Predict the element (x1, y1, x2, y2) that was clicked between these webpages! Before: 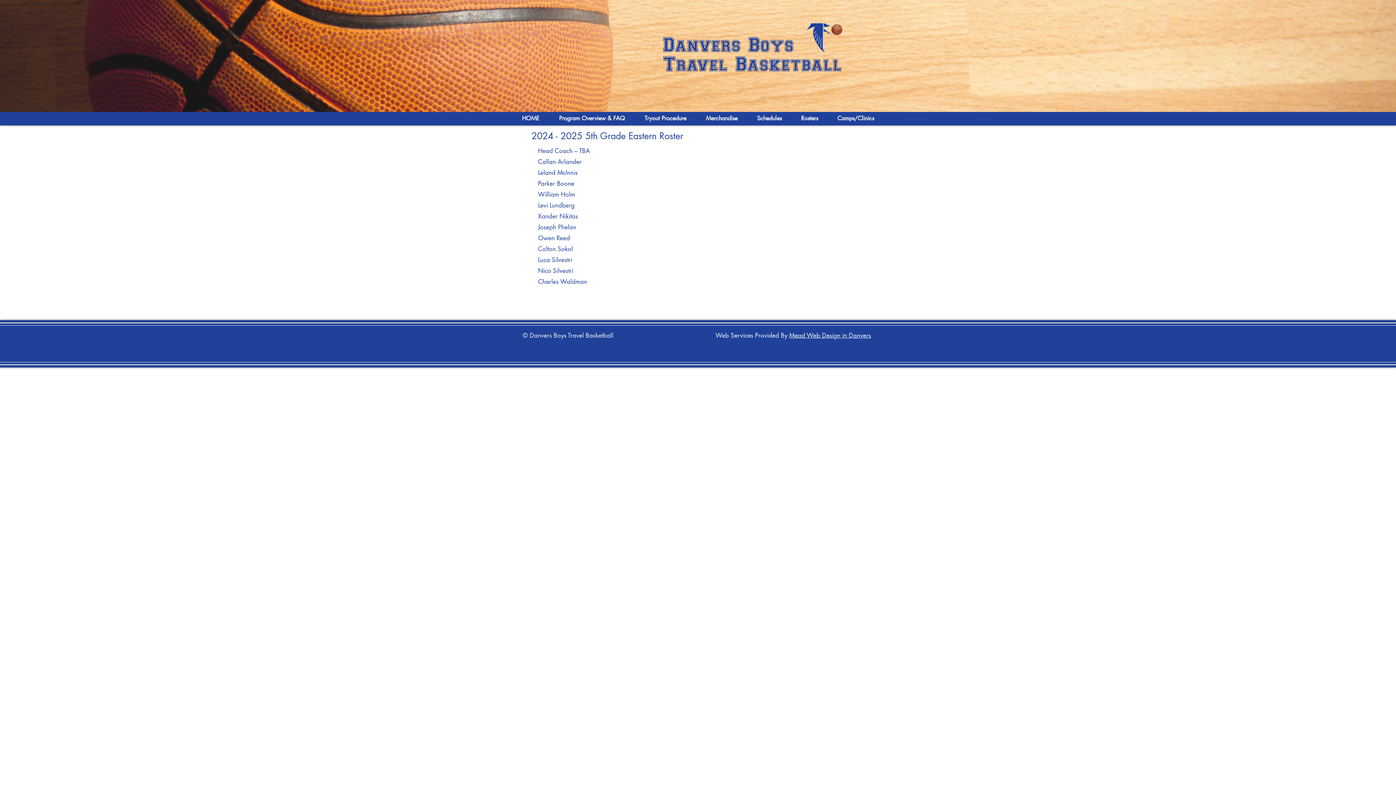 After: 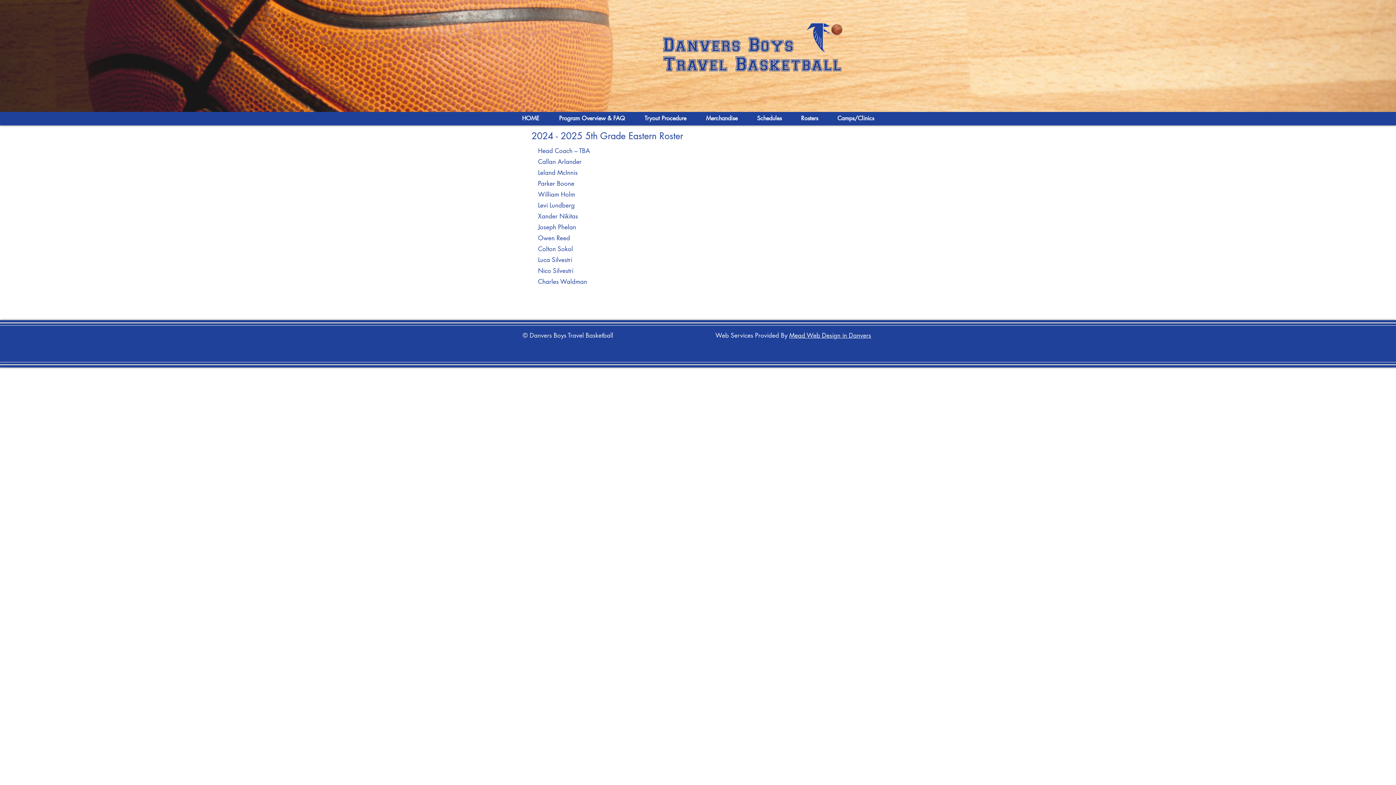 Action: label: Rosters bbox: (791, 112, 828, 124)